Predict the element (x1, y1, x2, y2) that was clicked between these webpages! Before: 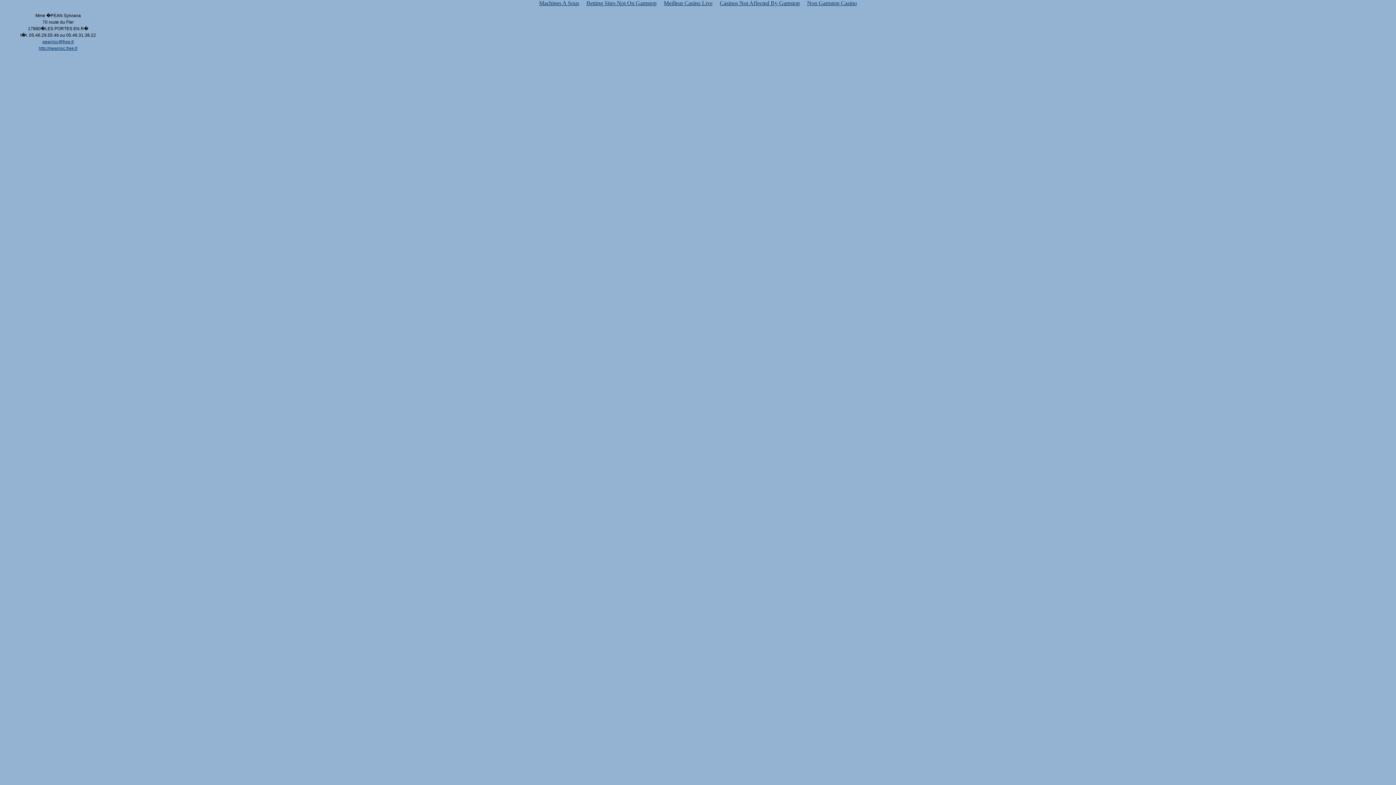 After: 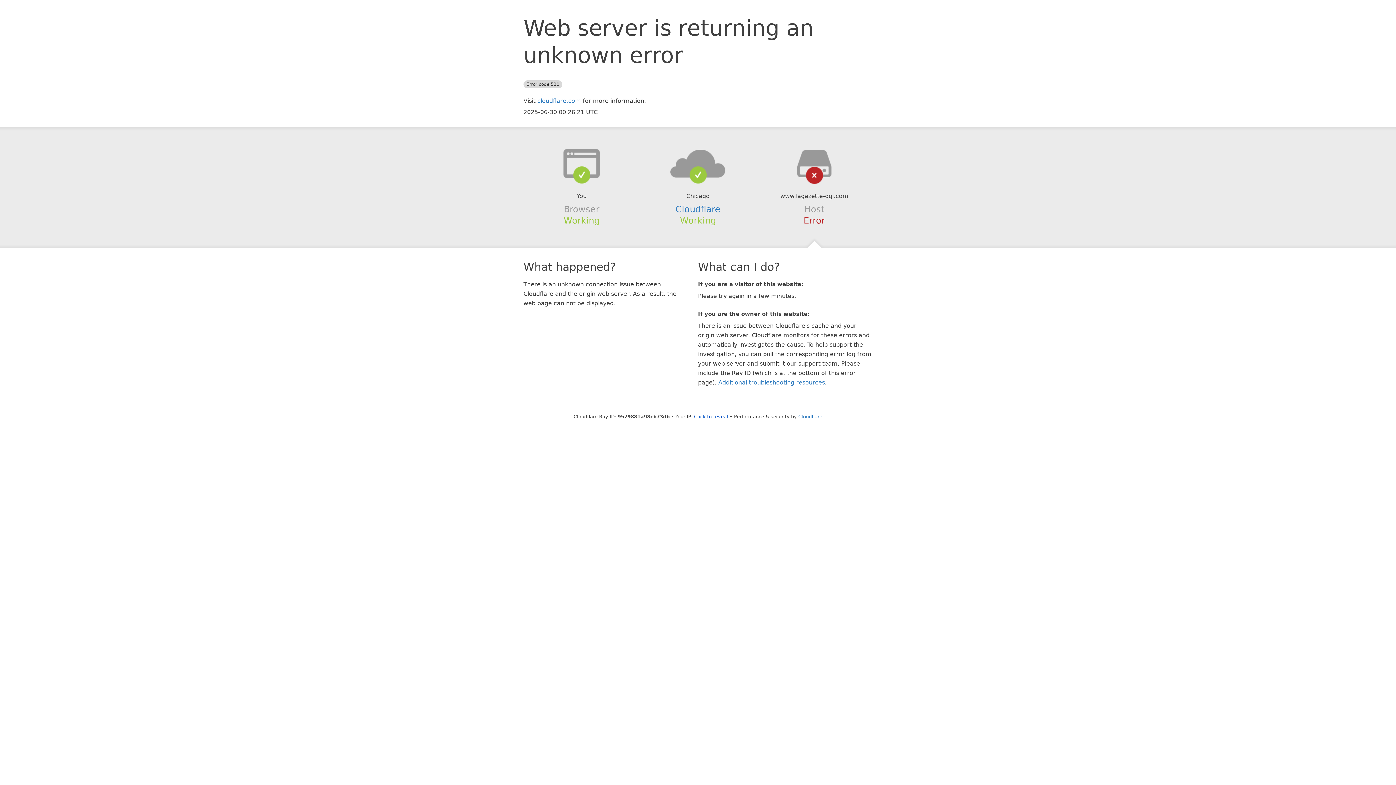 Action: label: Machines A Sous bbox: (535, -1, 582, 8)